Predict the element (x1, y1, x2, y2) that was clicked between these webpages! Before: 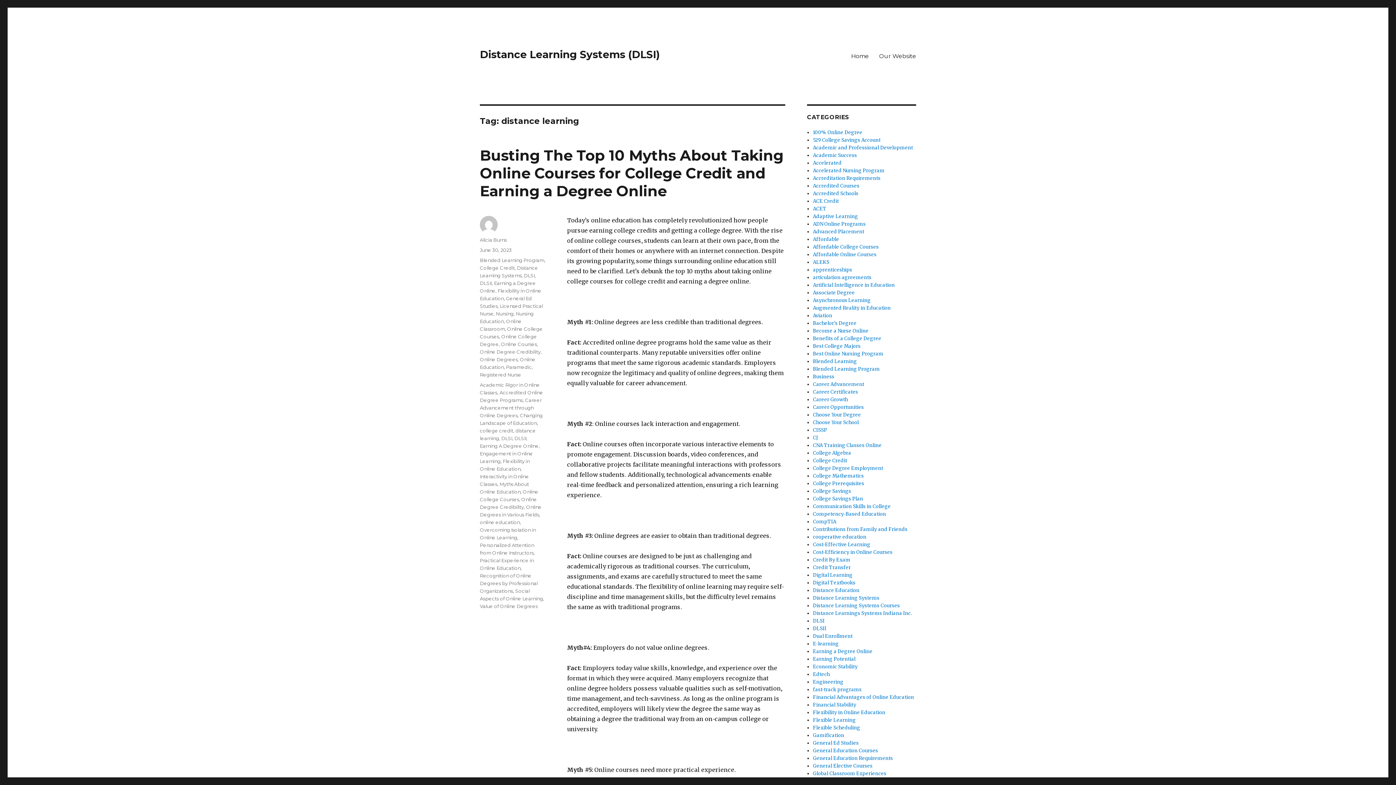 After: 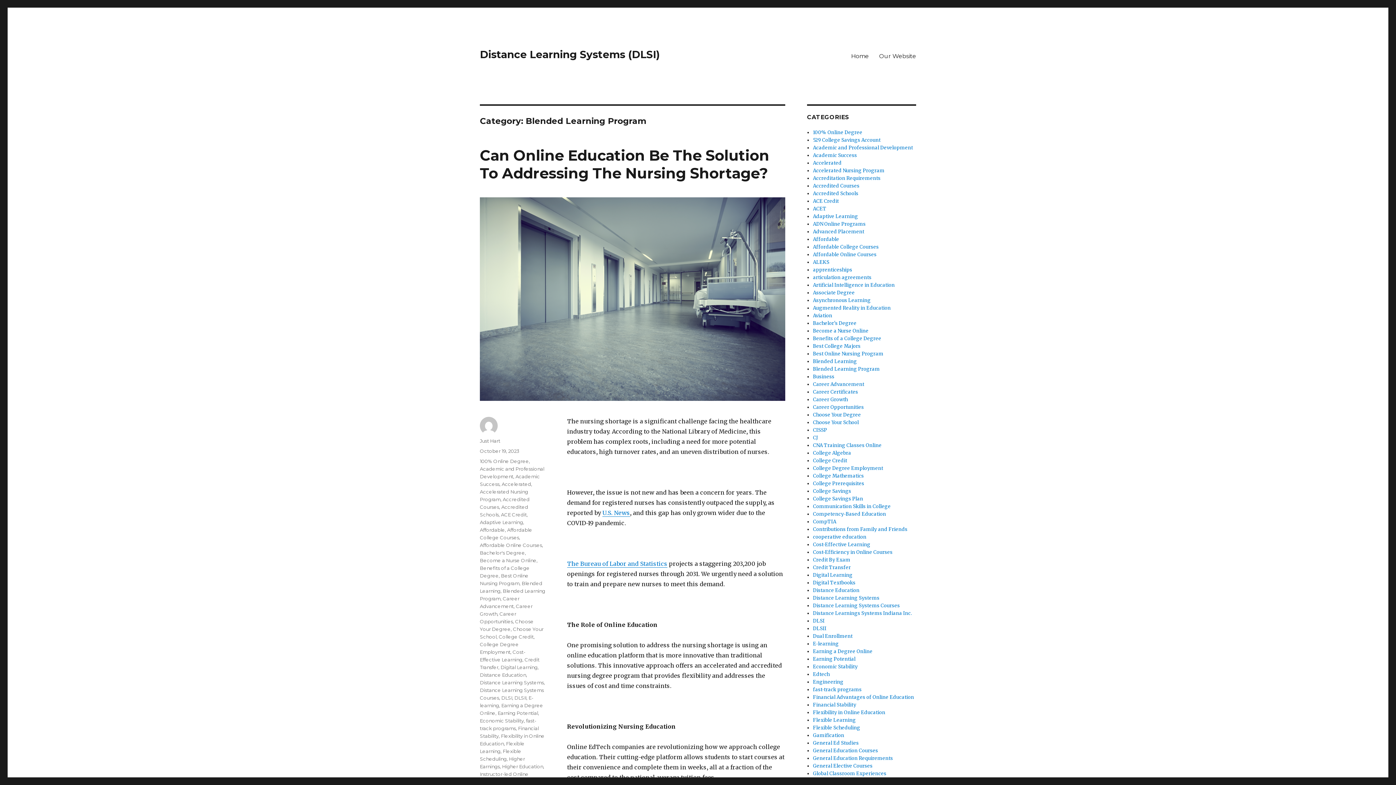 Action: label: Blended Learning Program bbox: (480, 257, 544, 263)